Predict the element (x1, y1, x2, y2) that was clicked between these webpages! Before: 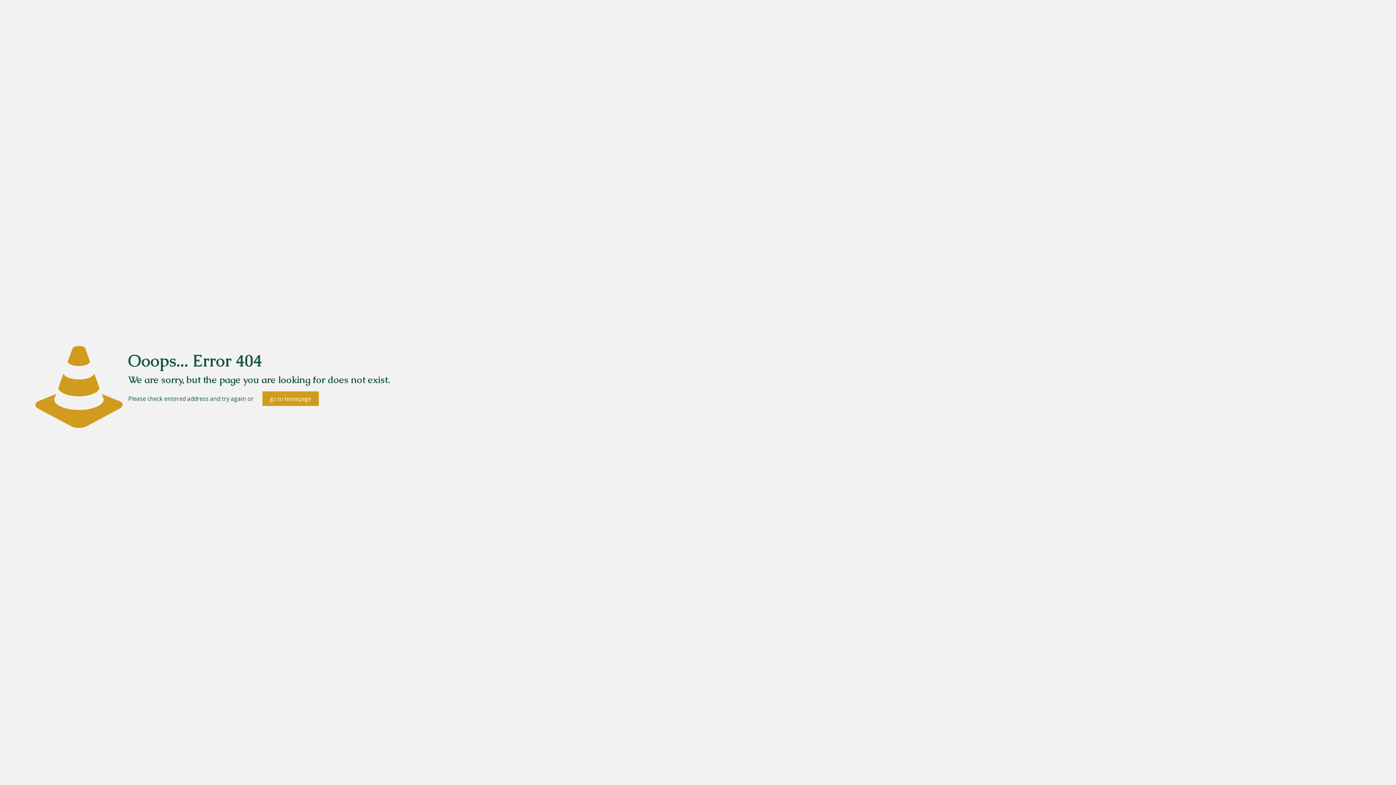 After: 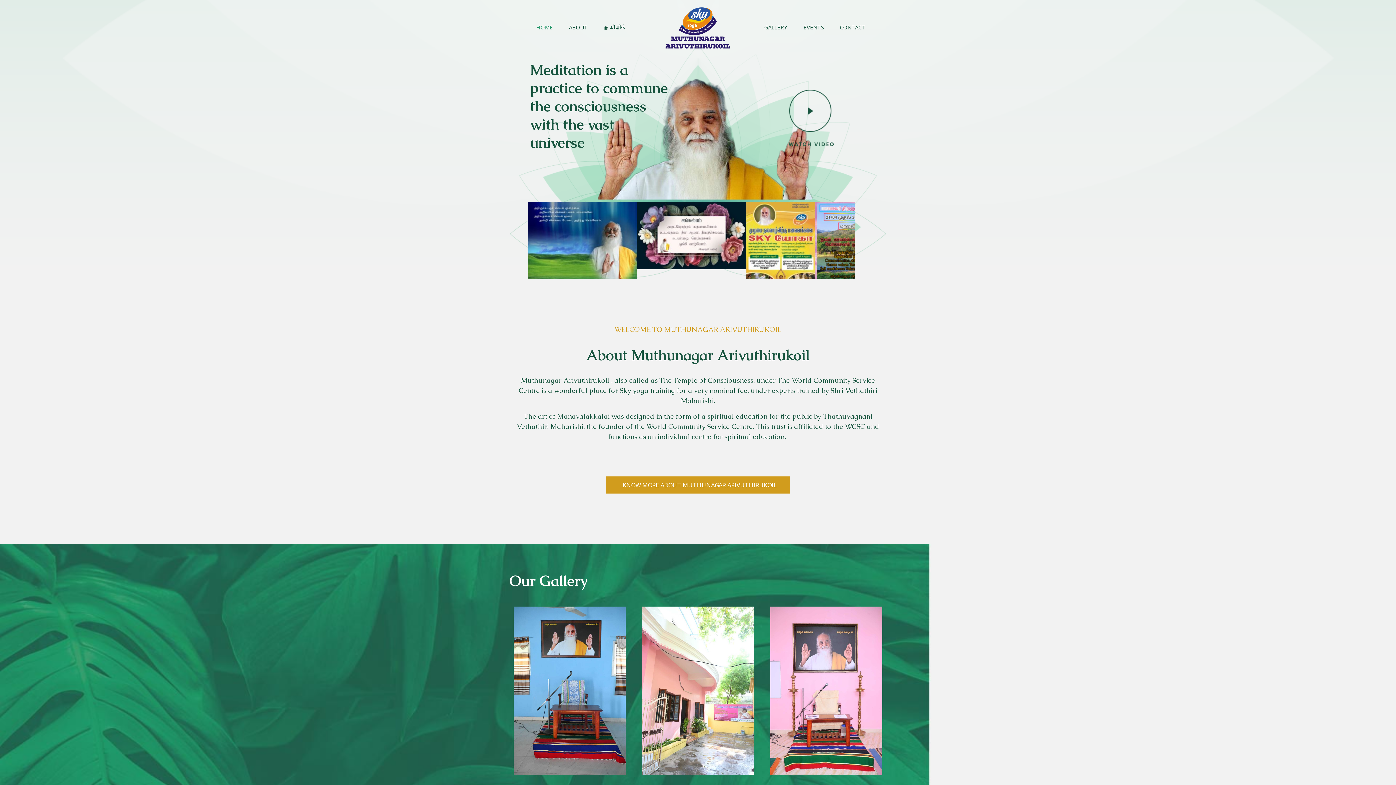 Action: bbox: (262, 391, 318, 406) label: go to homepage